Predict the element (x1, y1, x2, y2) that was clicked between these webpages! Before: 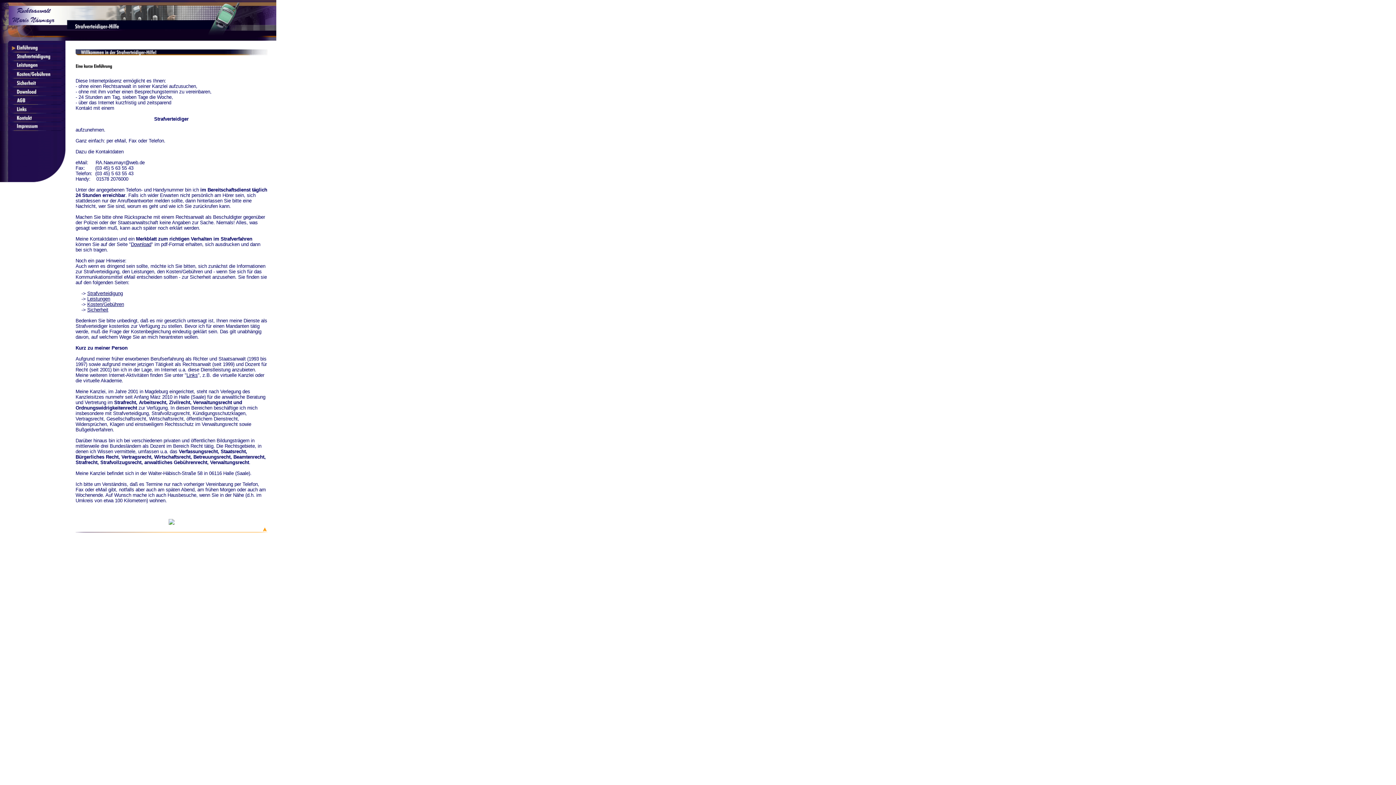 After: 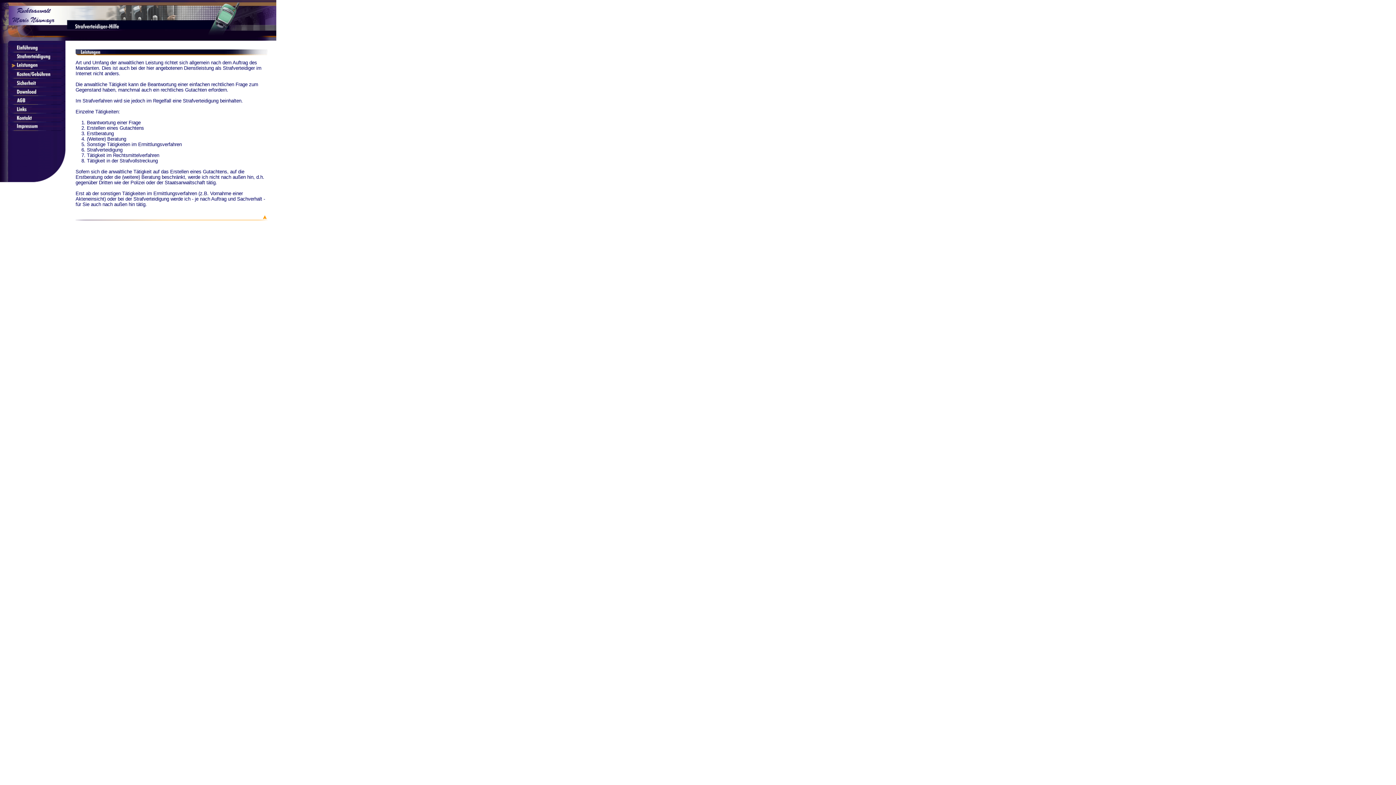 Action: bbox: (0, 65, 66, 70)